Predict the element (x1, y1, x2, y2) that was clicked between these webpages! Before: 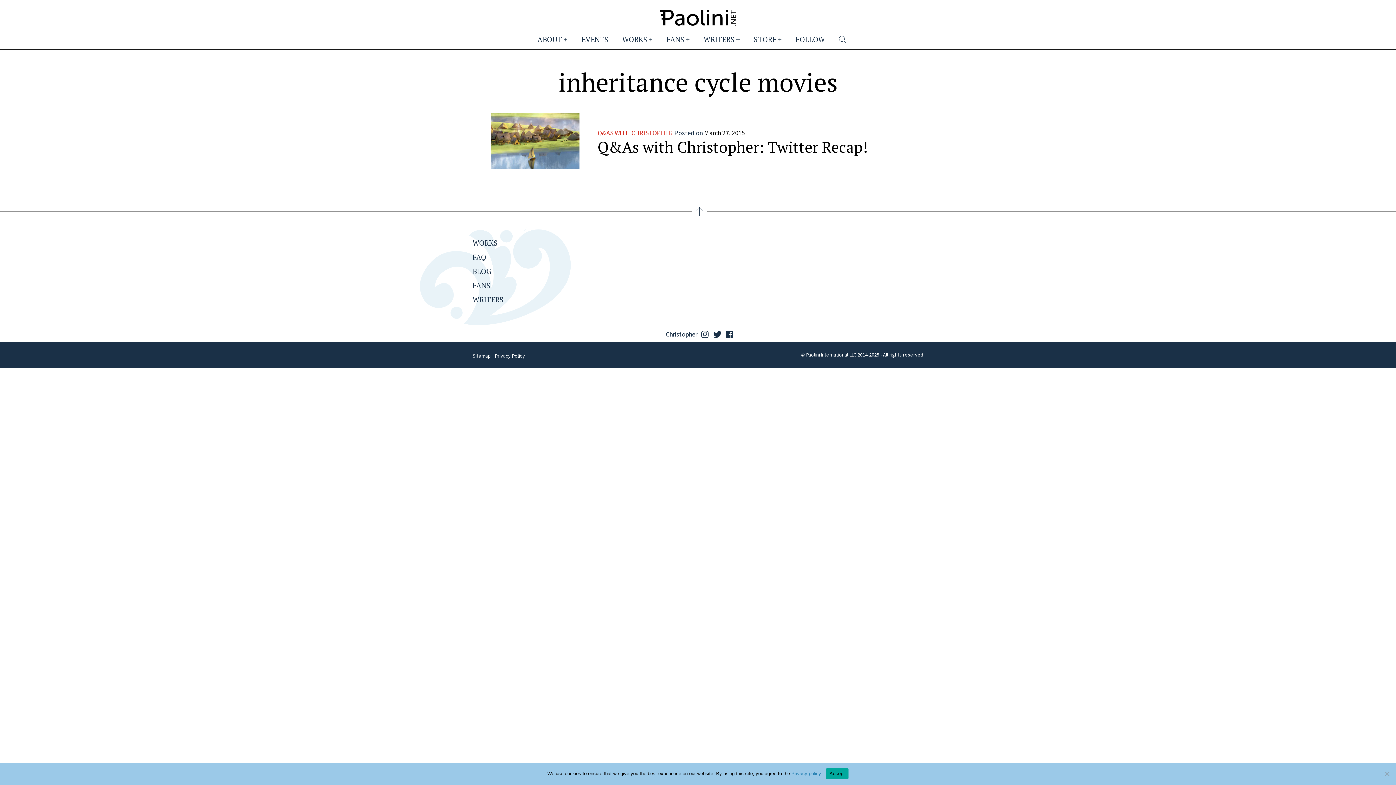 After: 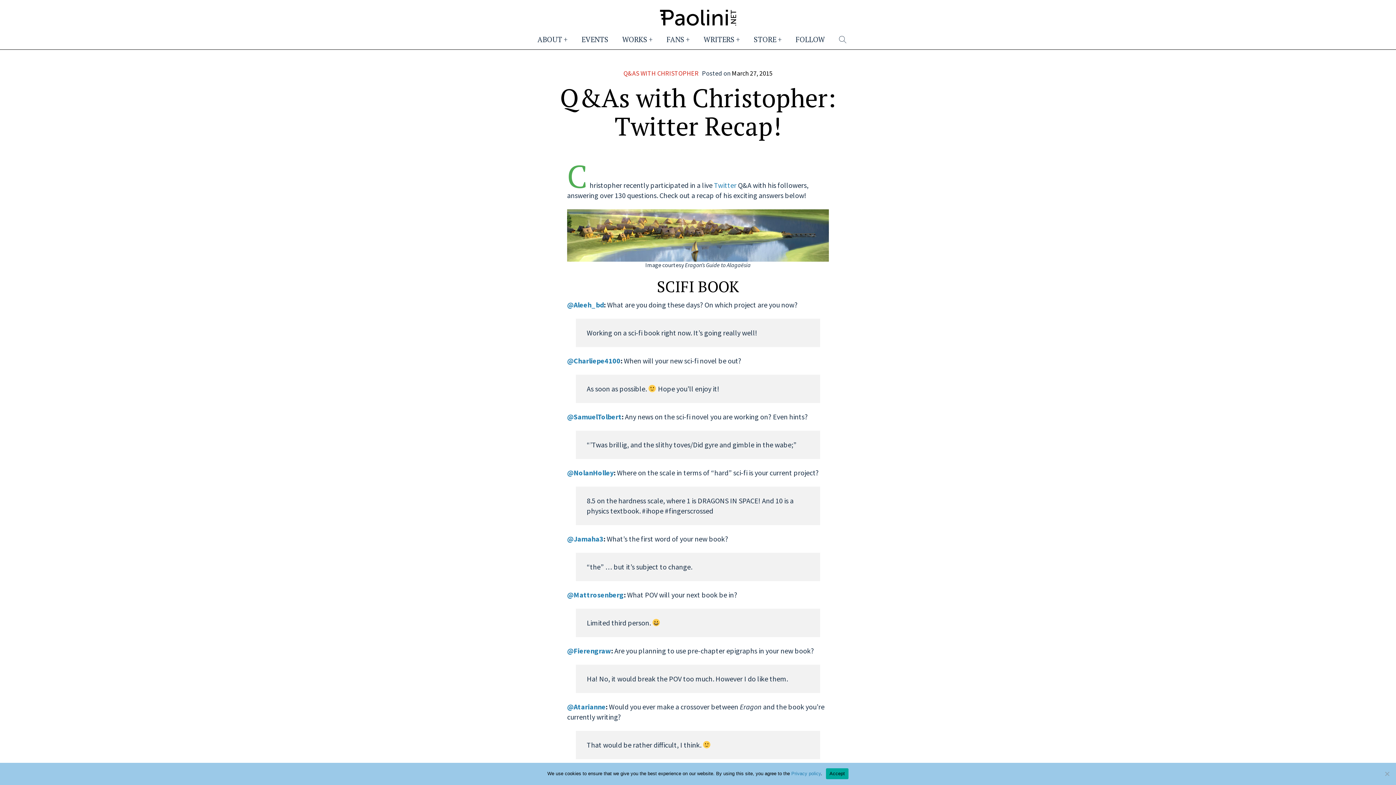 Action: bbox: (597, 136, 868, 157) label: Q&As with Christopher: Twitter Recap!